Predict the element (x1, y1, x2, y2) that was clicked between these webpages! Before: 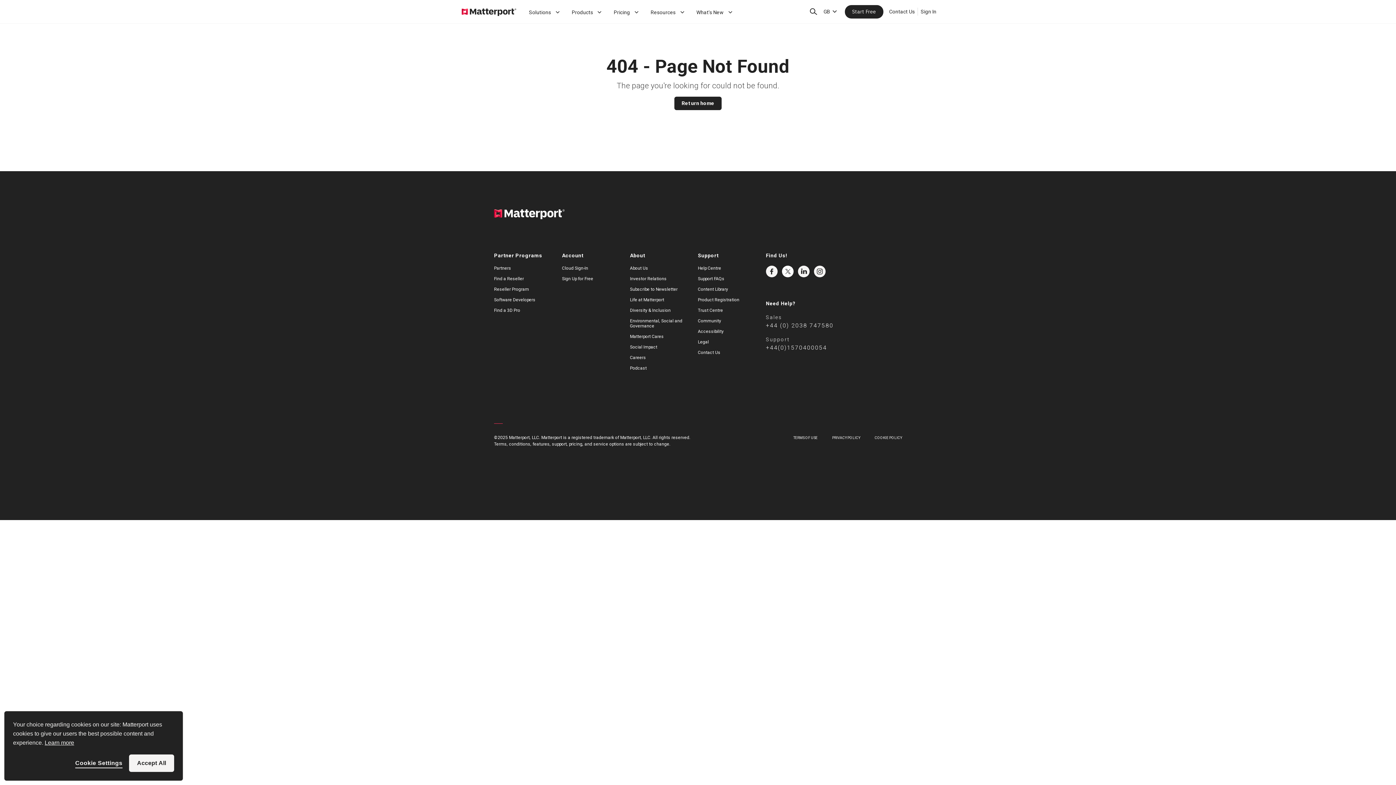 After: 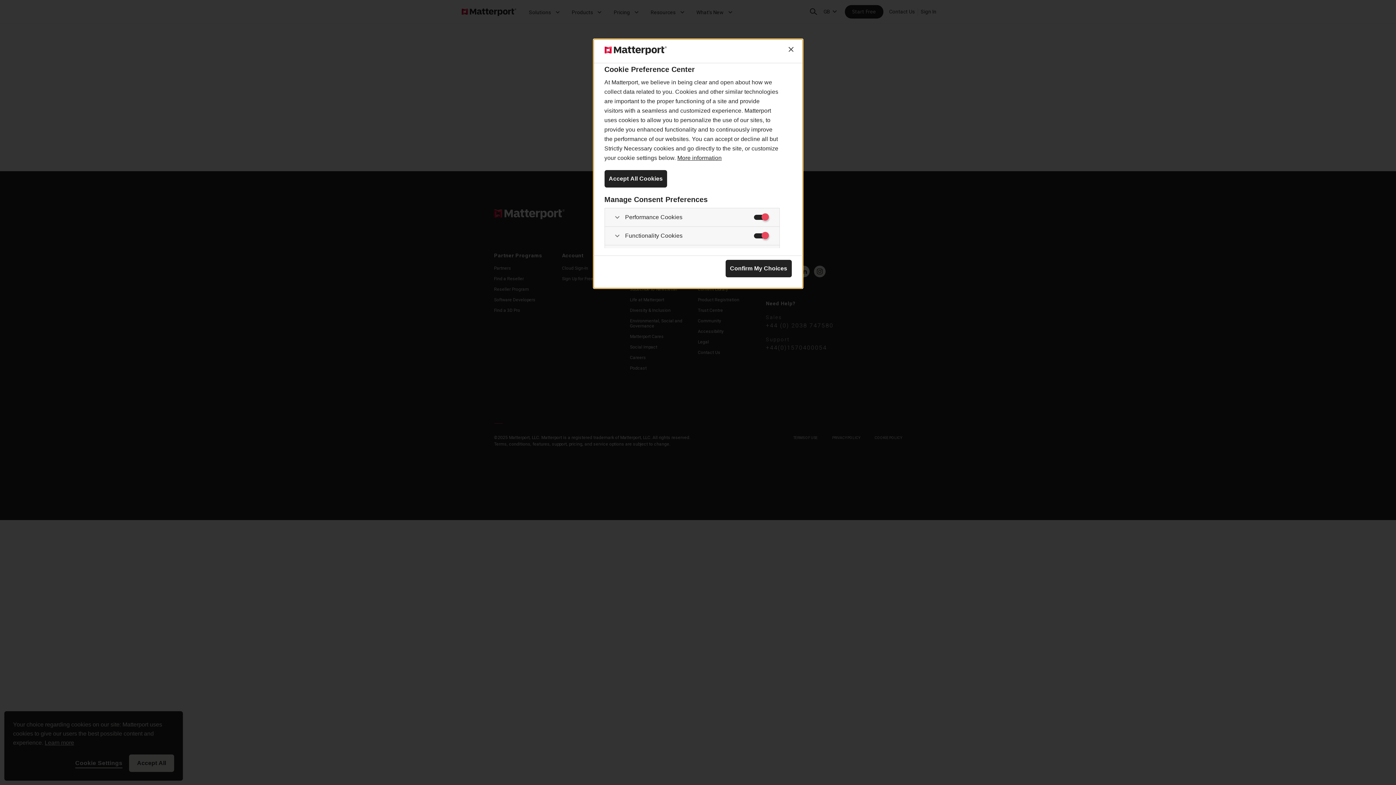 Action: label: Cookie Settings bbox: (75, 754, 126, 772)